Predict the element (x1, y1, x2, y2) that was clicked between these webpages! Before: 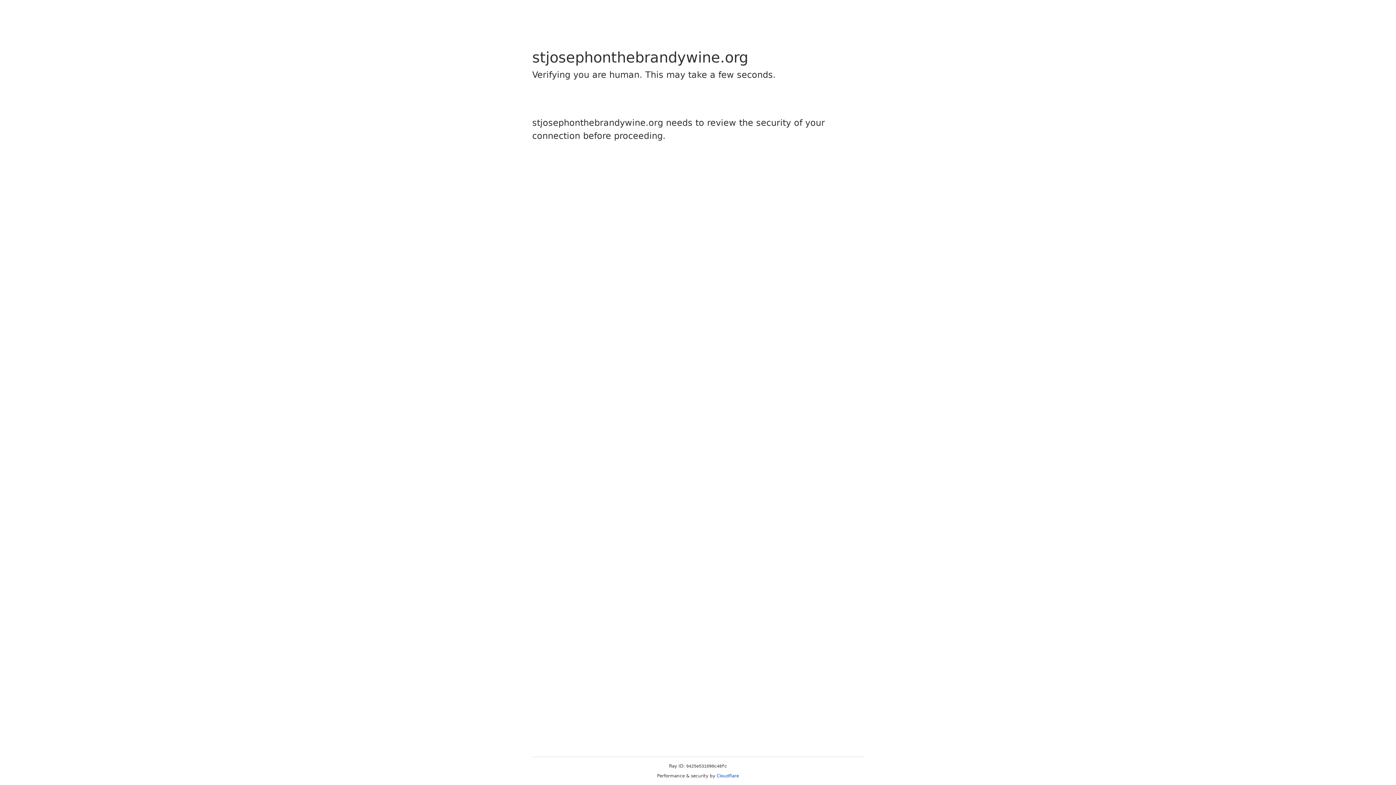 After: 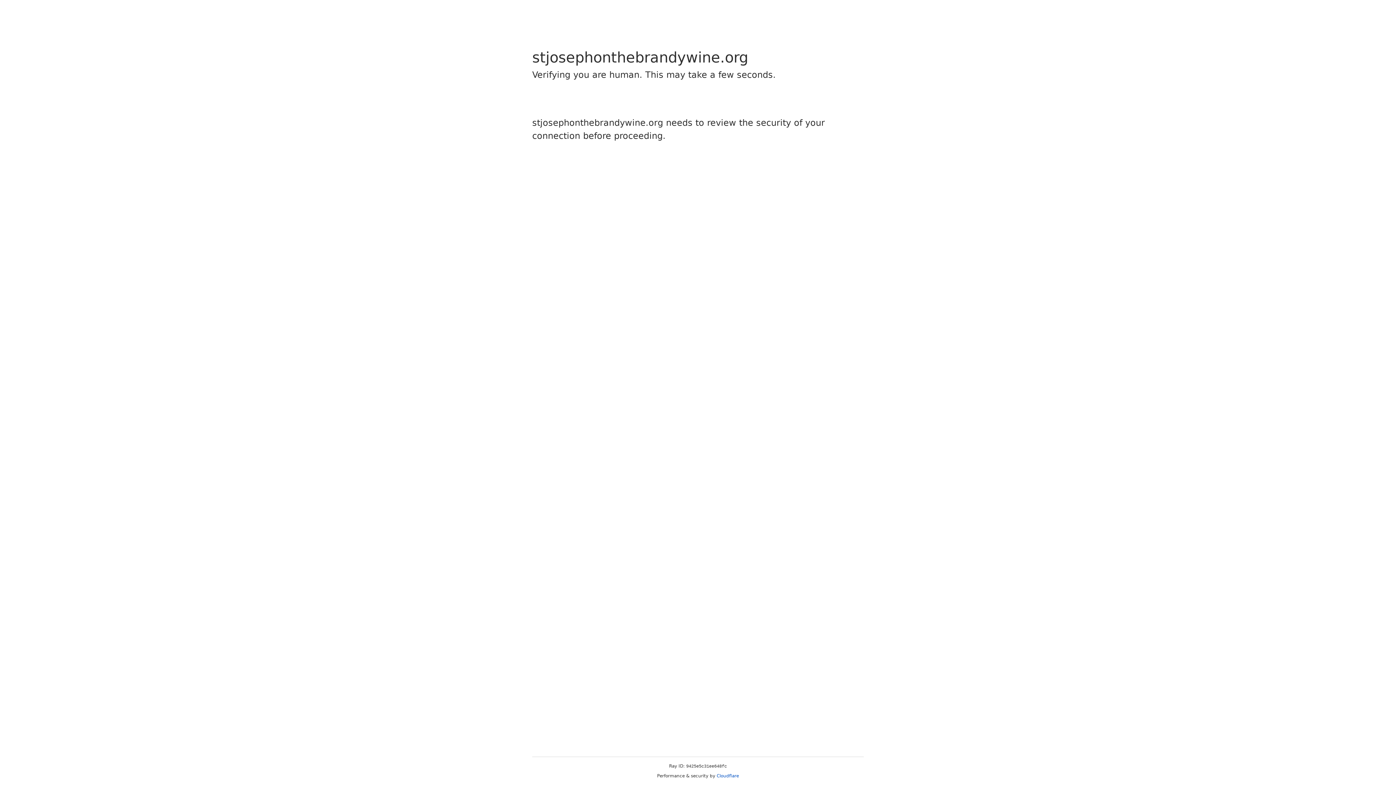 Action: label: Cloudflare bbox: (716, 773, 739, 778)